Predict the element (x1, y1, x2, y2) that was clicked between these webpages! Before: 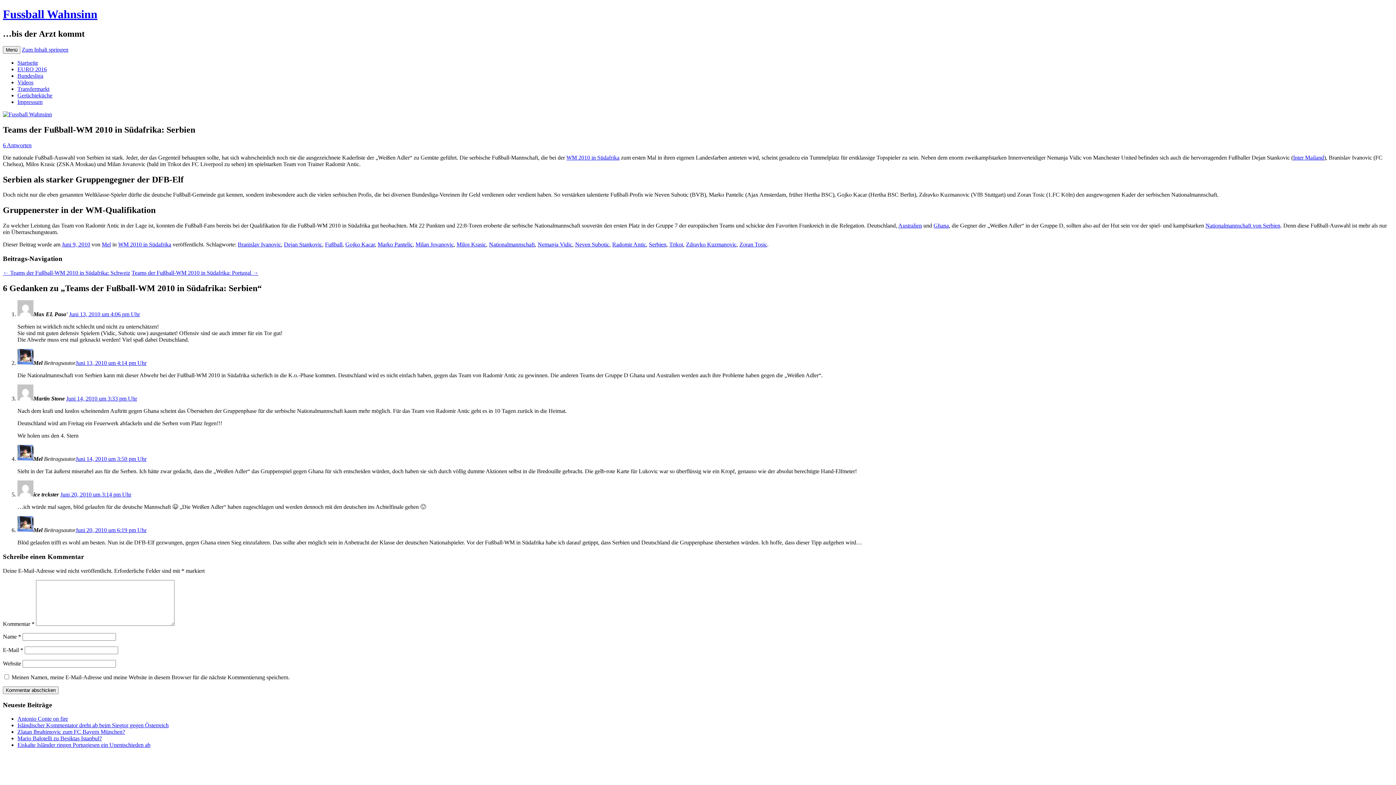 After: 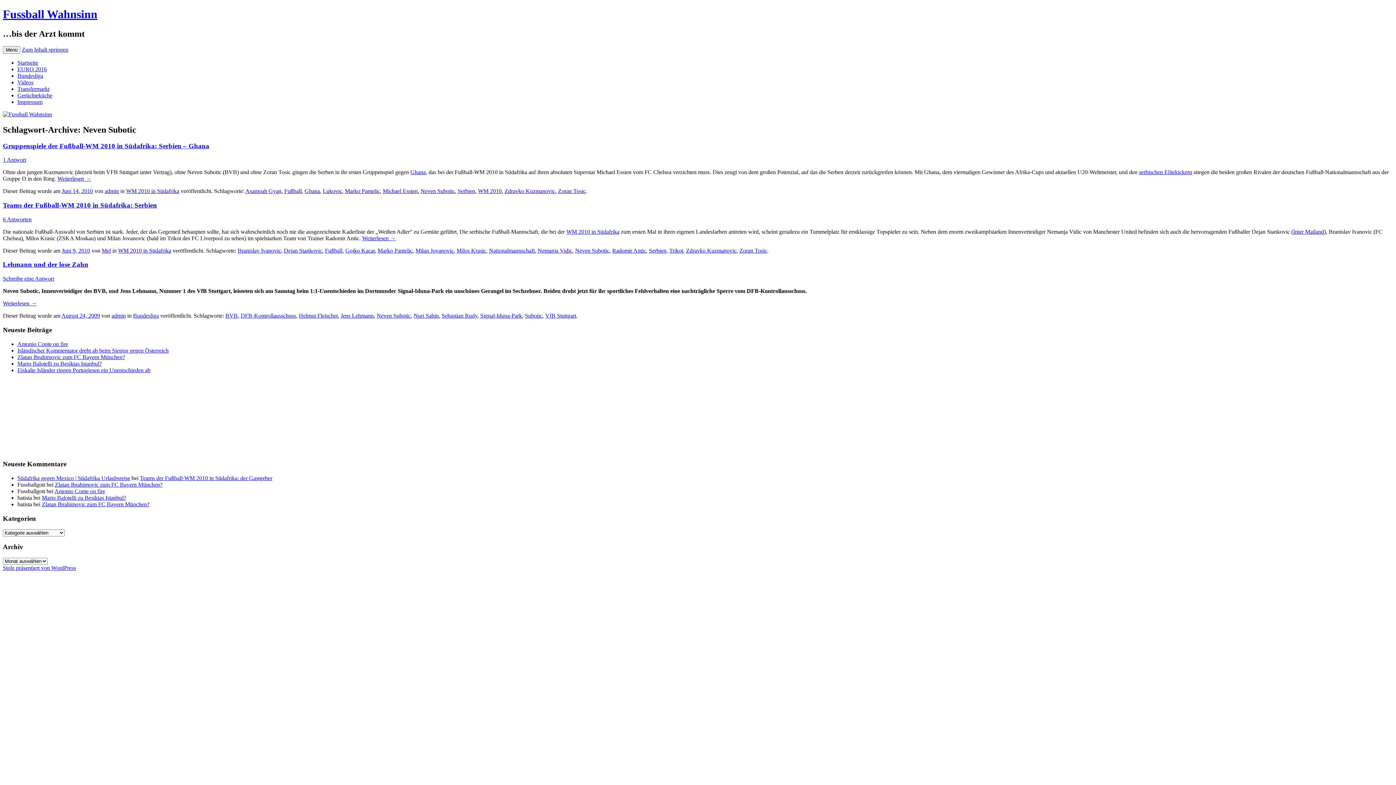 Action: bbox: (575, 241, 609, 247) label: Neven Subotic